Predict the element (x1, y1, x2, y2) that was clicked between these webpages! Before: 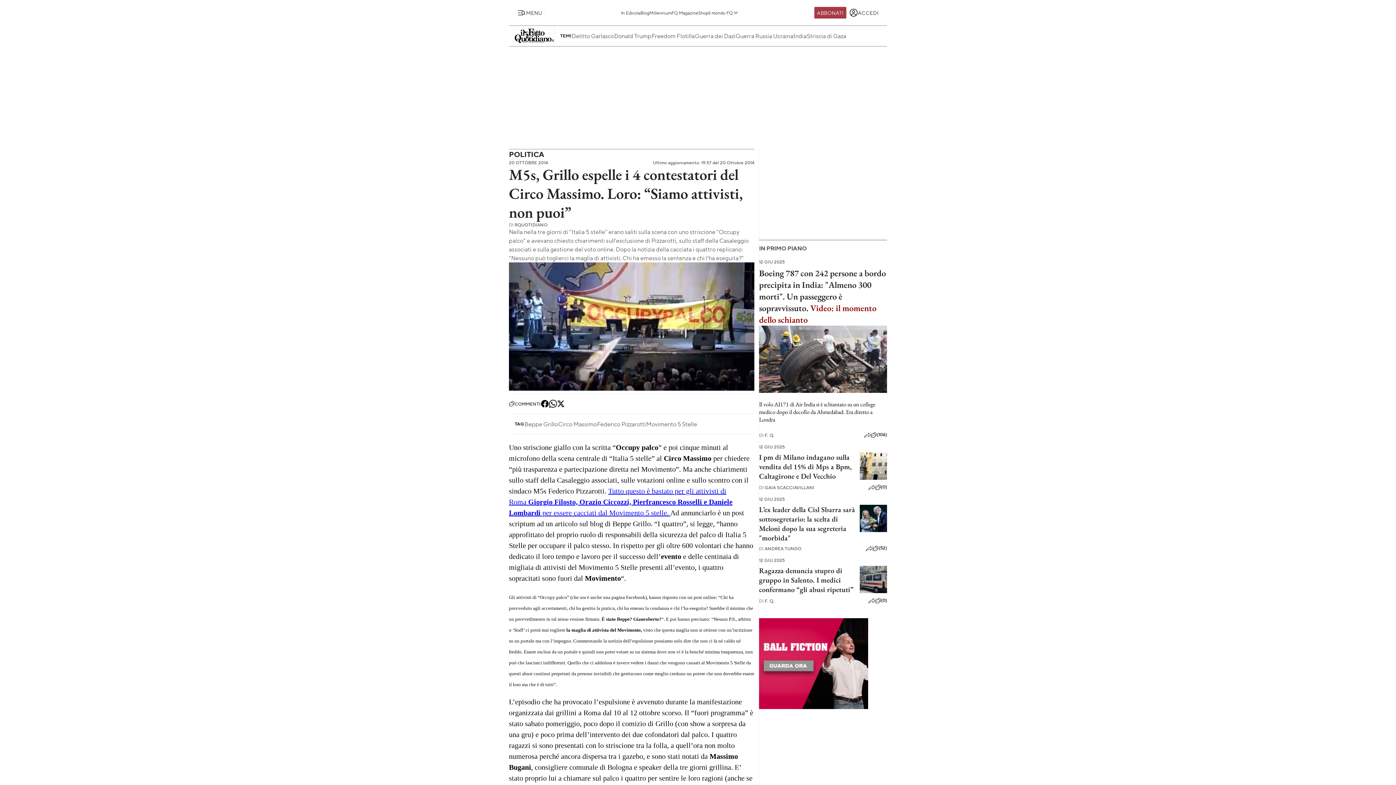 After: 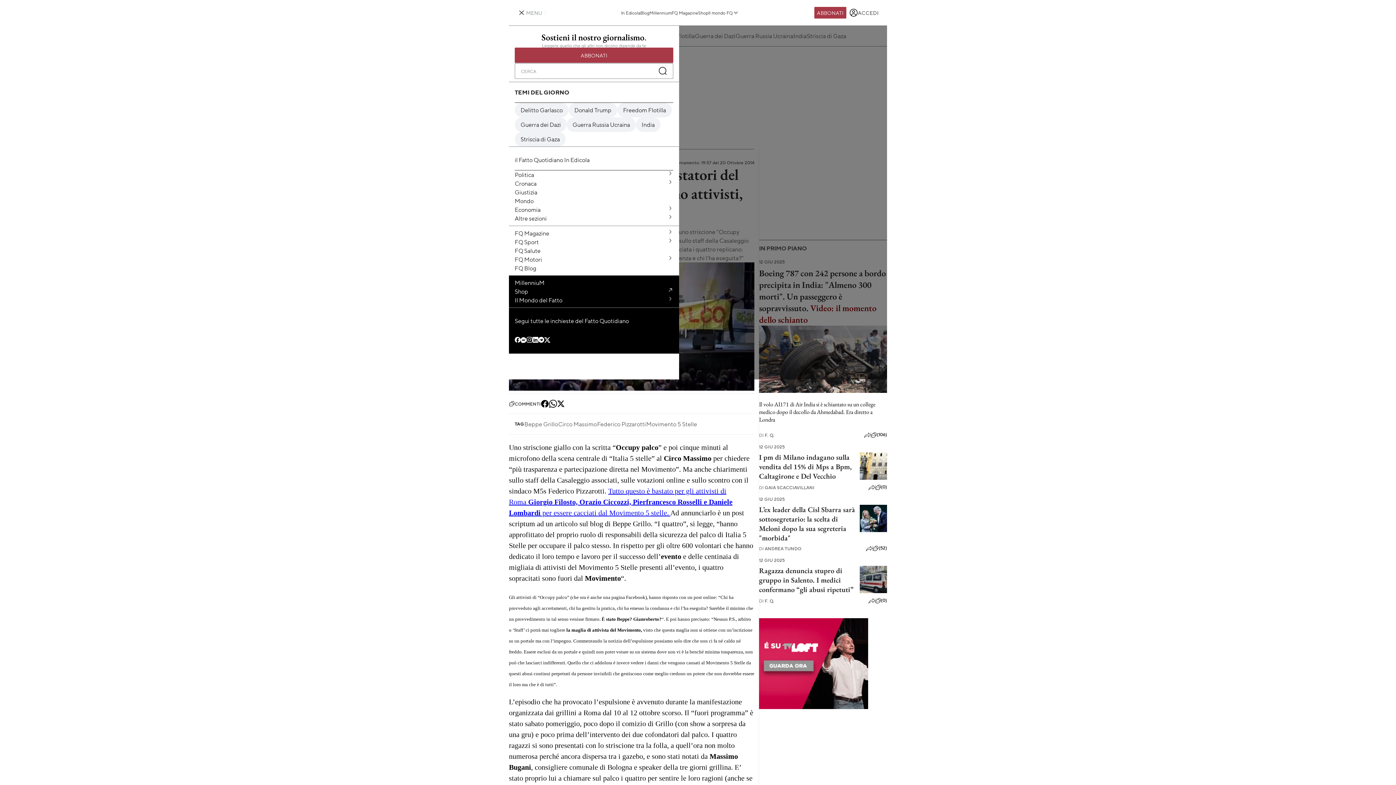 Action: label: MENU bbox: (514, 5, 545, 19)